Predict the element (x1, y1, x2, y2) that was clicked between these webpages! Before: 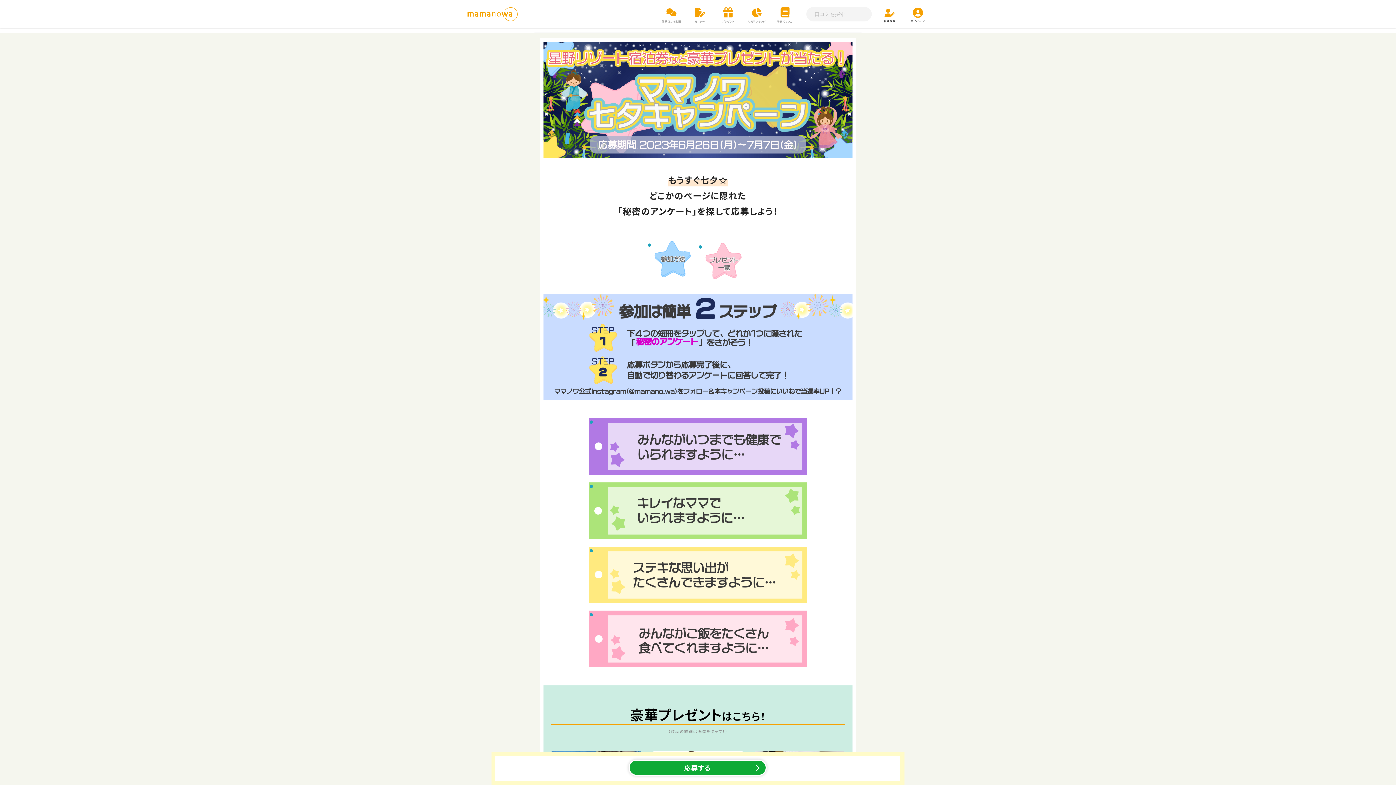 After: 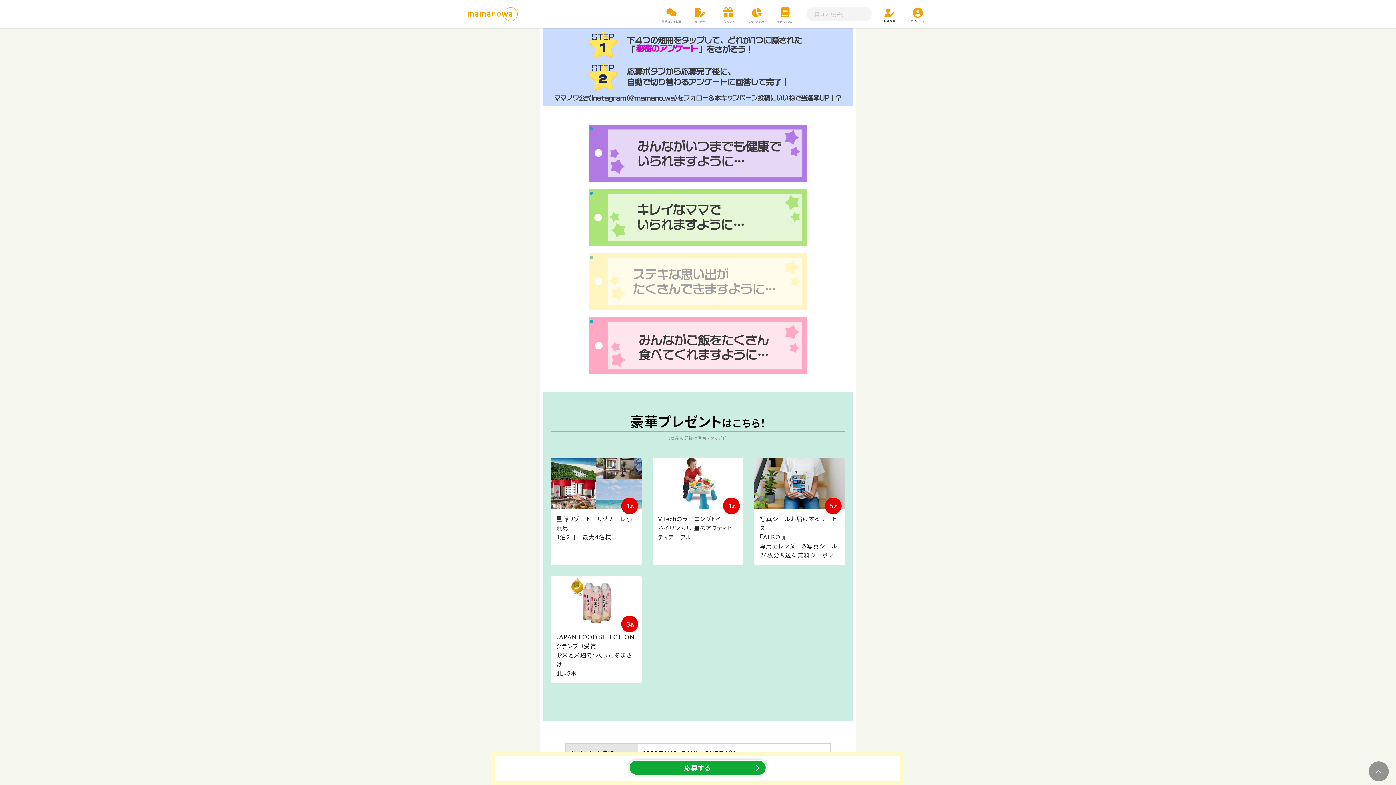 Action: bbox: (654, 242, 690, 249)